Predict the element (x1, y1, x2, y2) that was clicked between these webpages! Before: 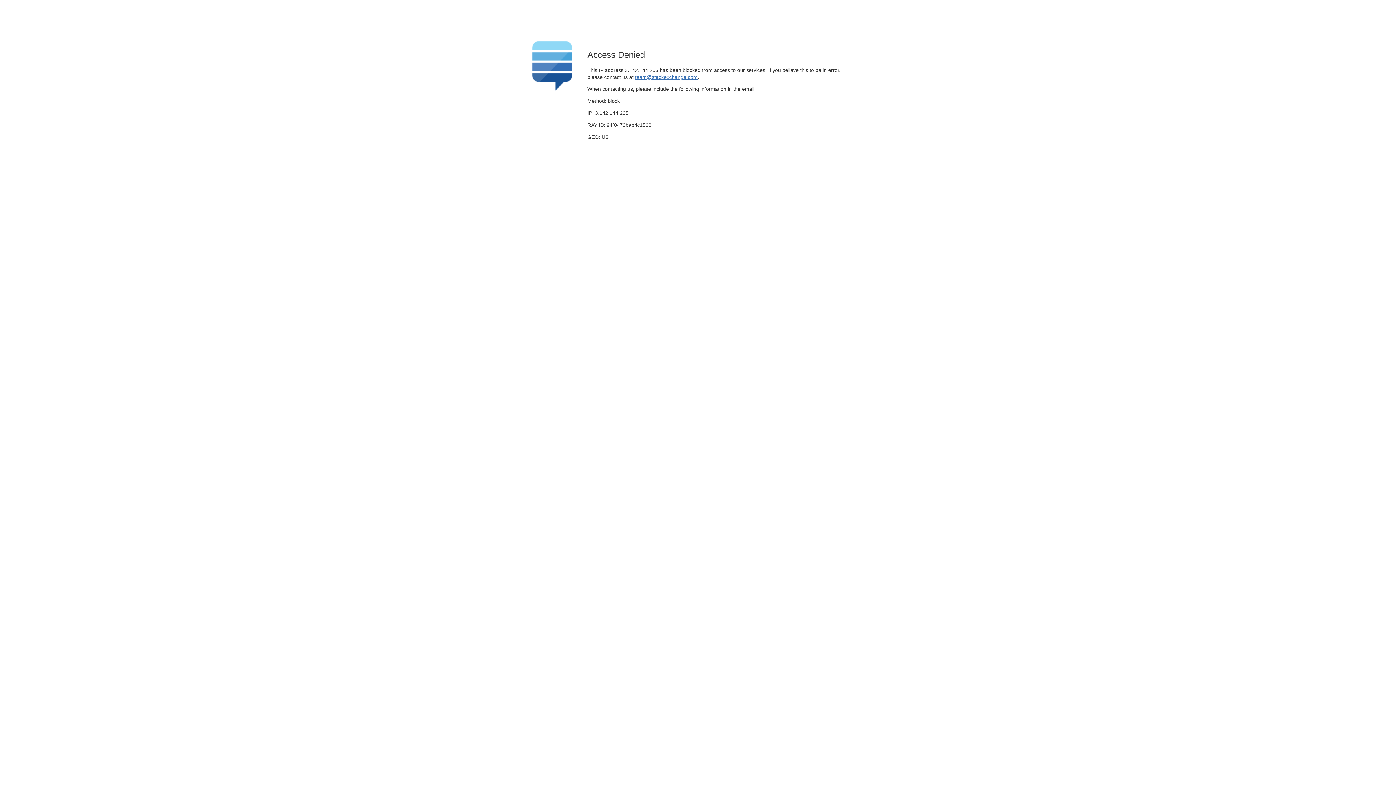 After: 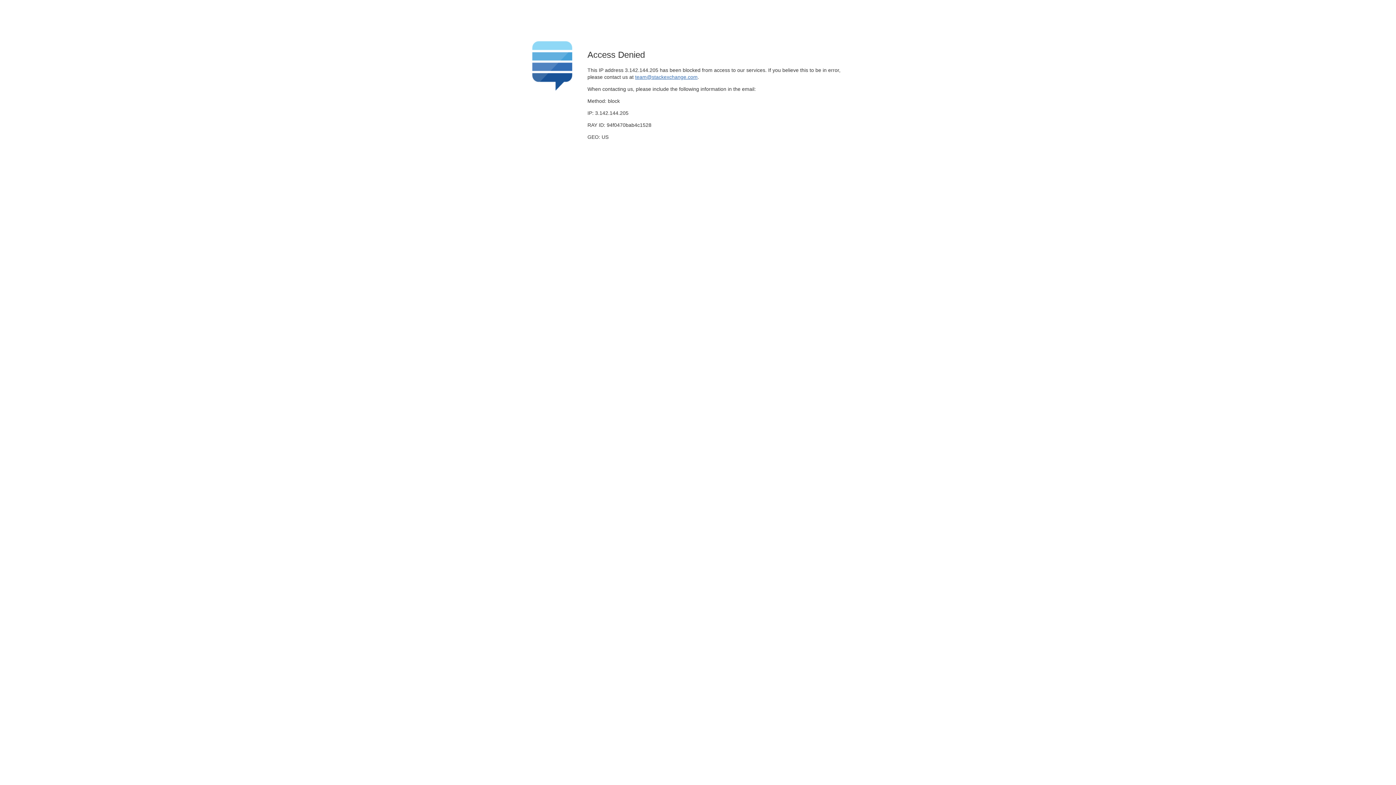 Action: label: team@stackexchange.com bbox: (635, 74, 697, 79)